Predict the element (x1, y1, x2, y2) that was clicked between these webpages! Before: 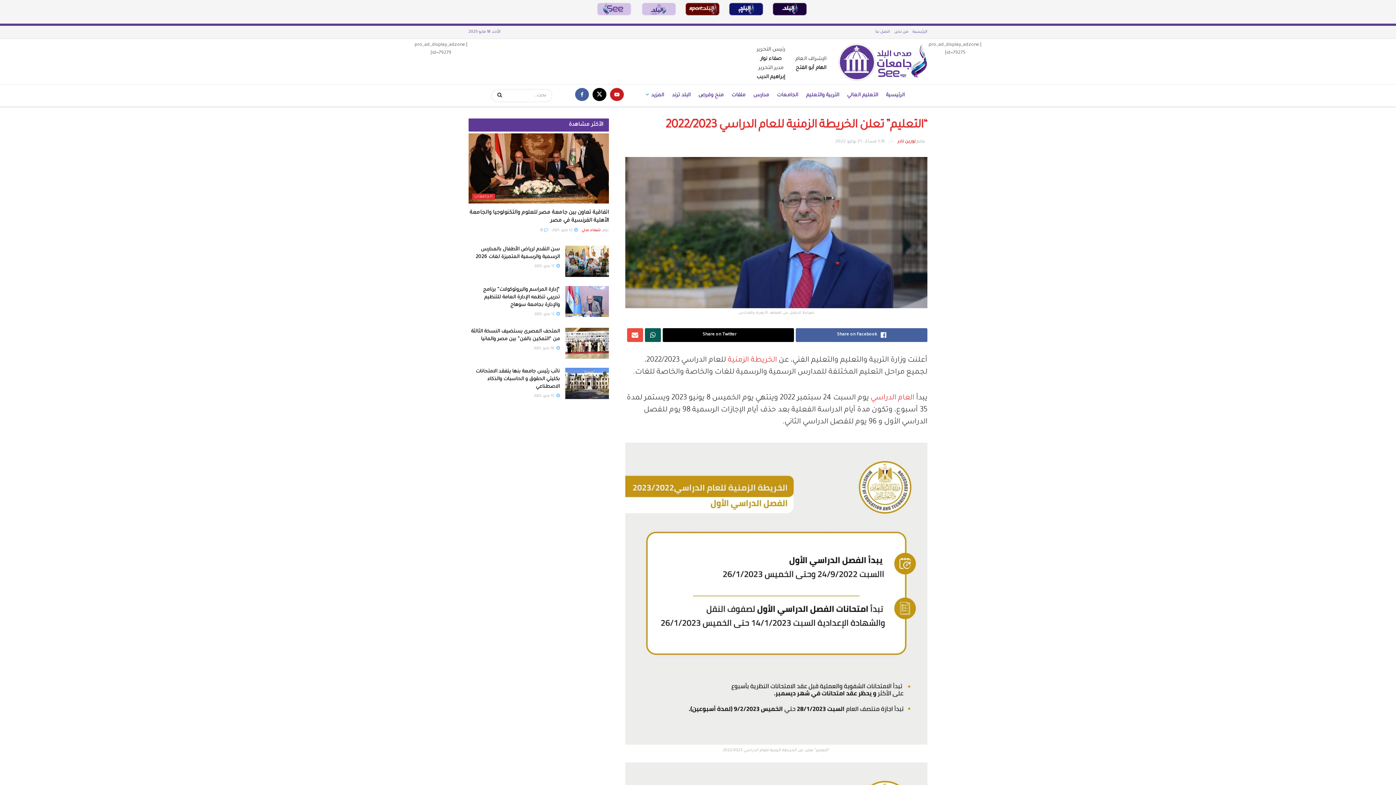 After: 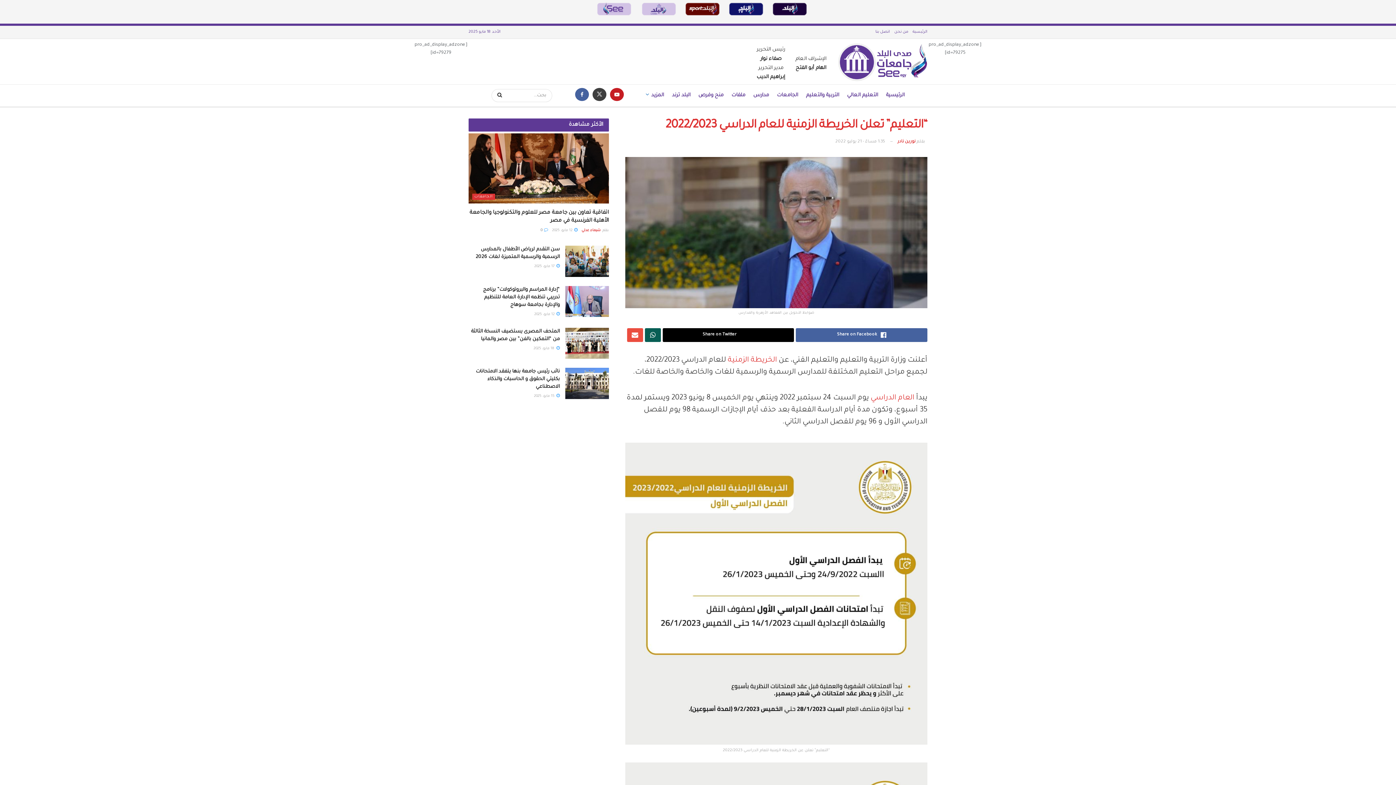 Action: bbox: (592, 84, 606, 106)